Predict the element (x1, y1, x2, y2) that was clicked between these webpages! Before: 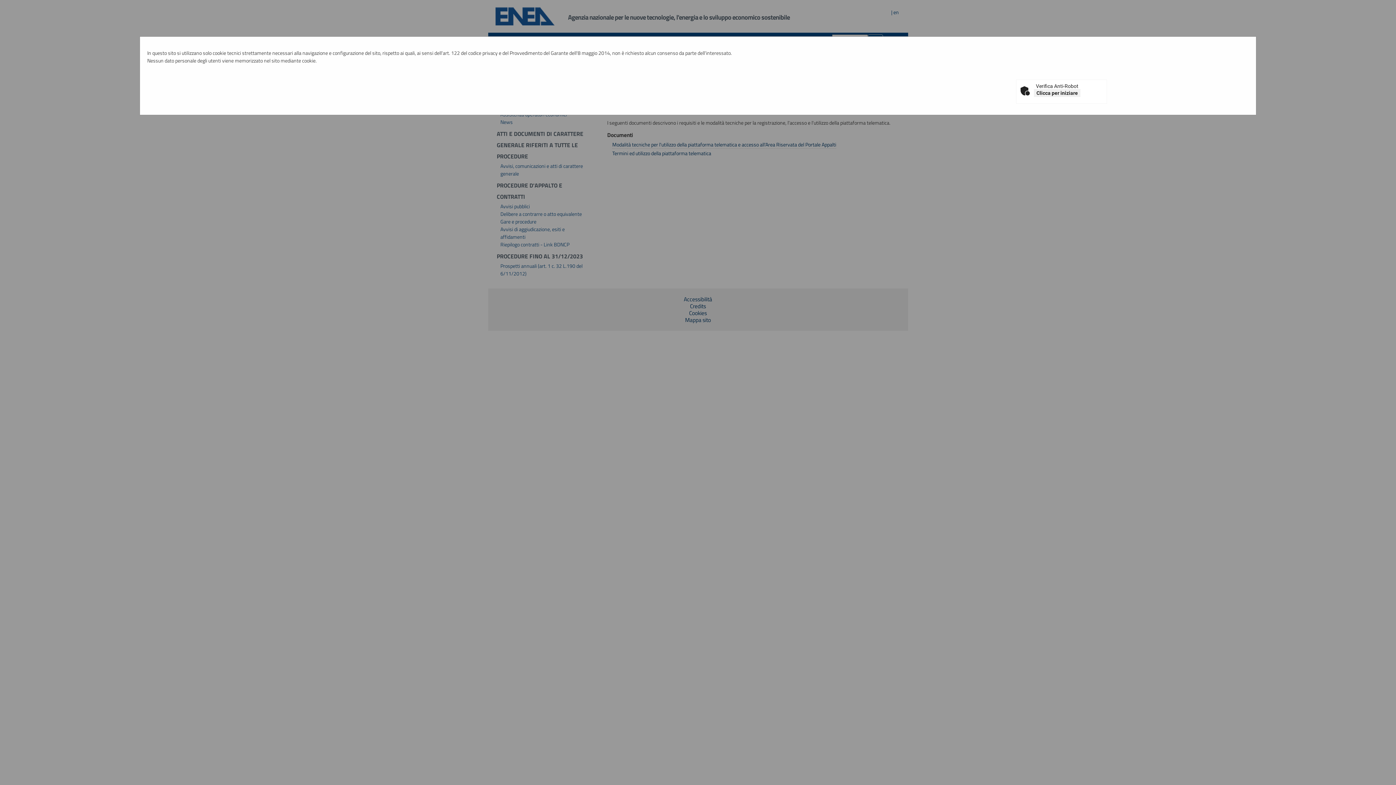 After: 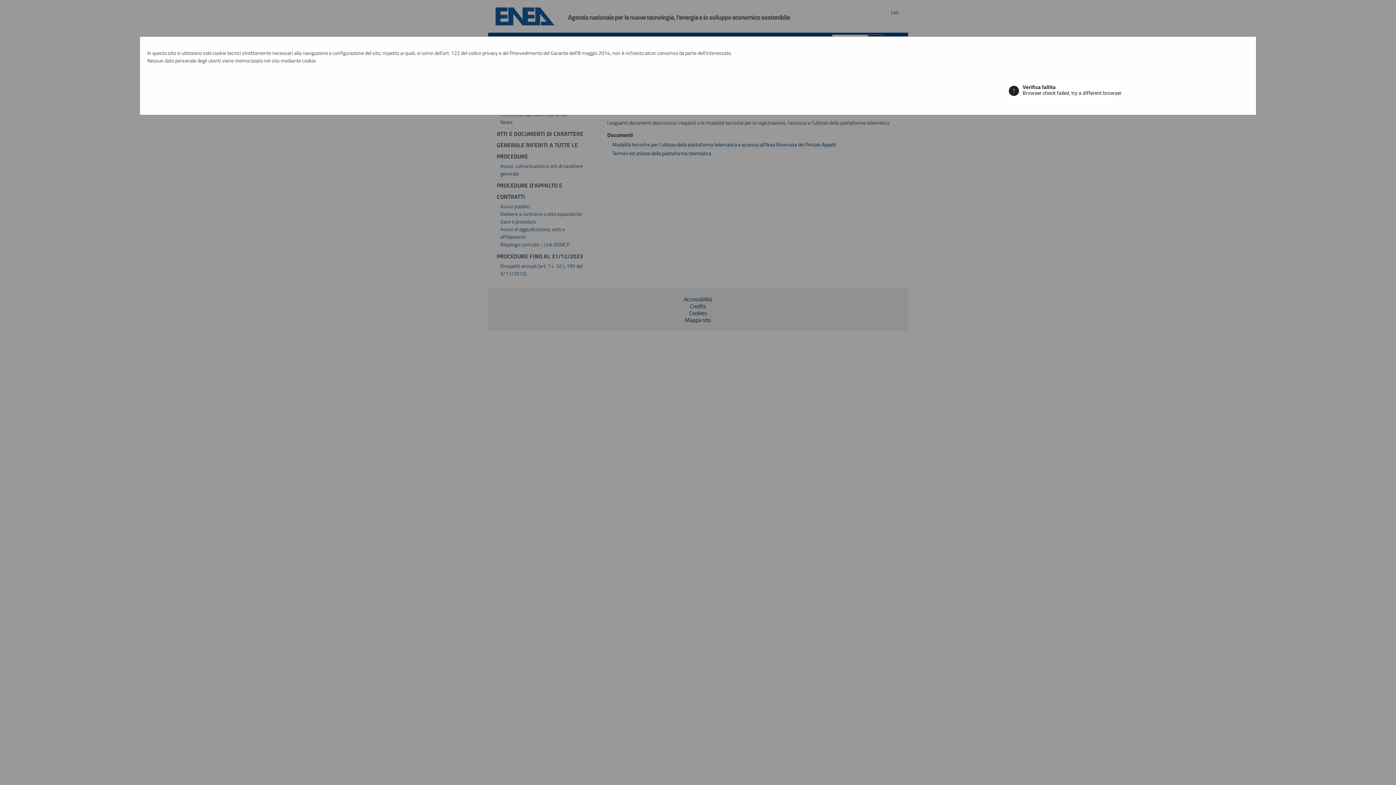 Action: bbox: (1034, 89, 1080, 97) label: Clicca per iniziare